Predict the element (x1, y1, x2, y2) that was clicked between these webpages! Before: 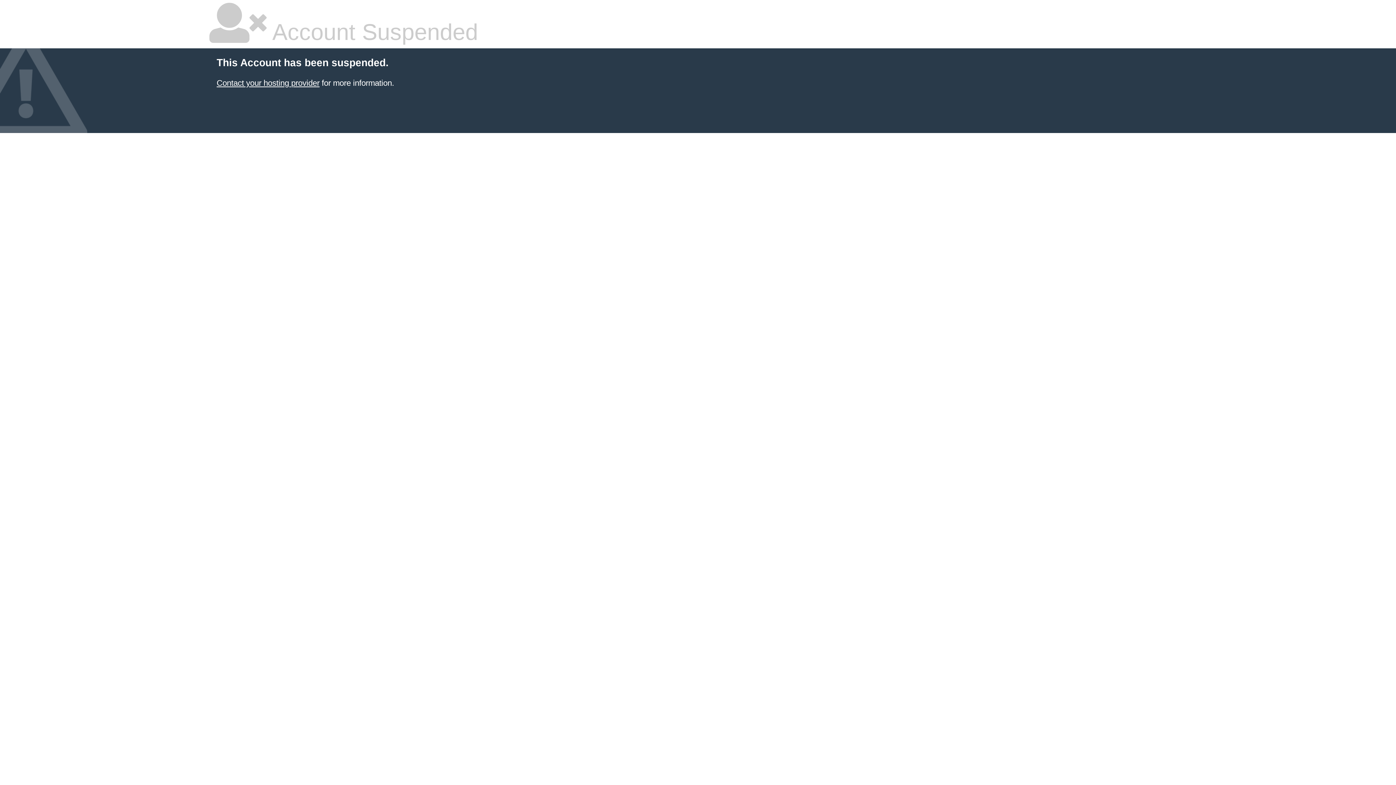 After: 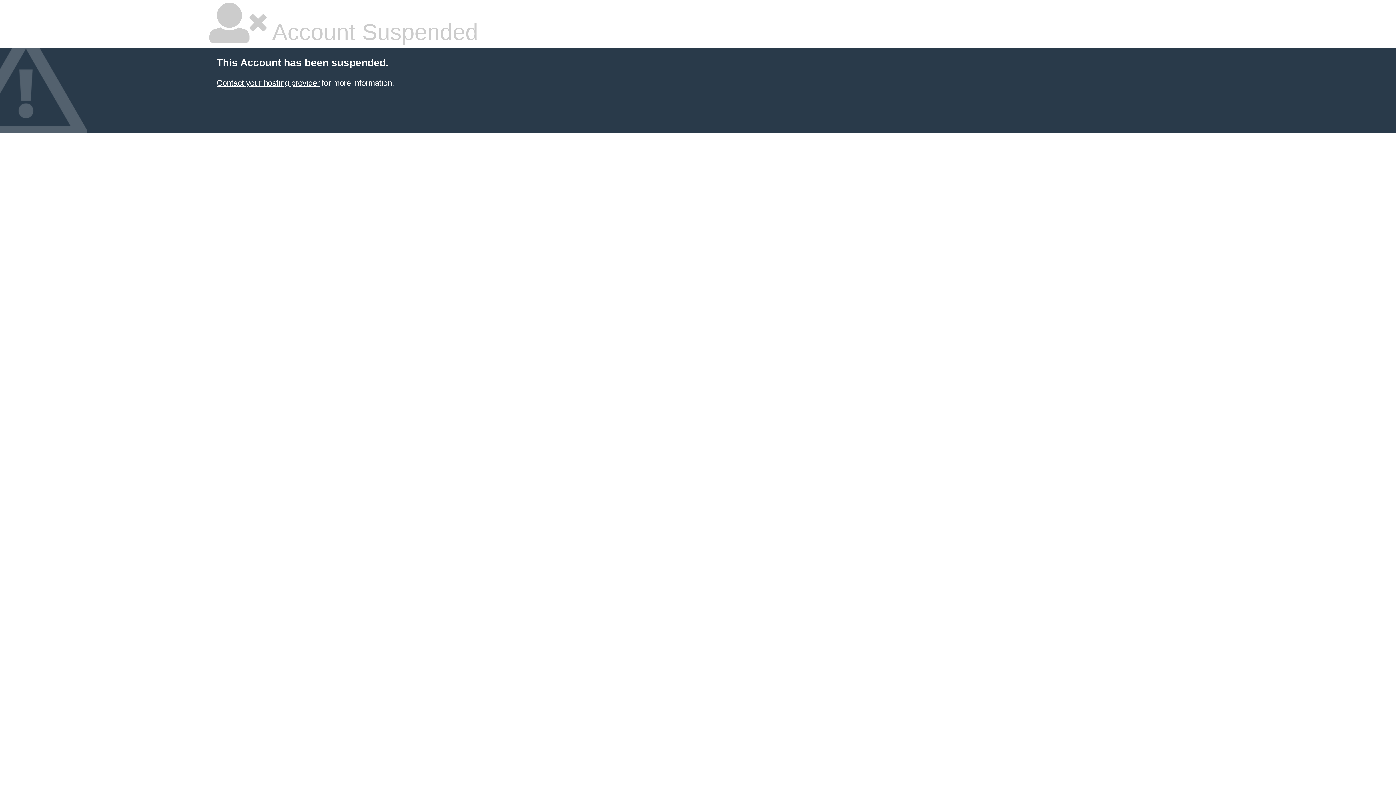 Action: bbox: (216, 78, 319, 87) label: Contact your hosting provider